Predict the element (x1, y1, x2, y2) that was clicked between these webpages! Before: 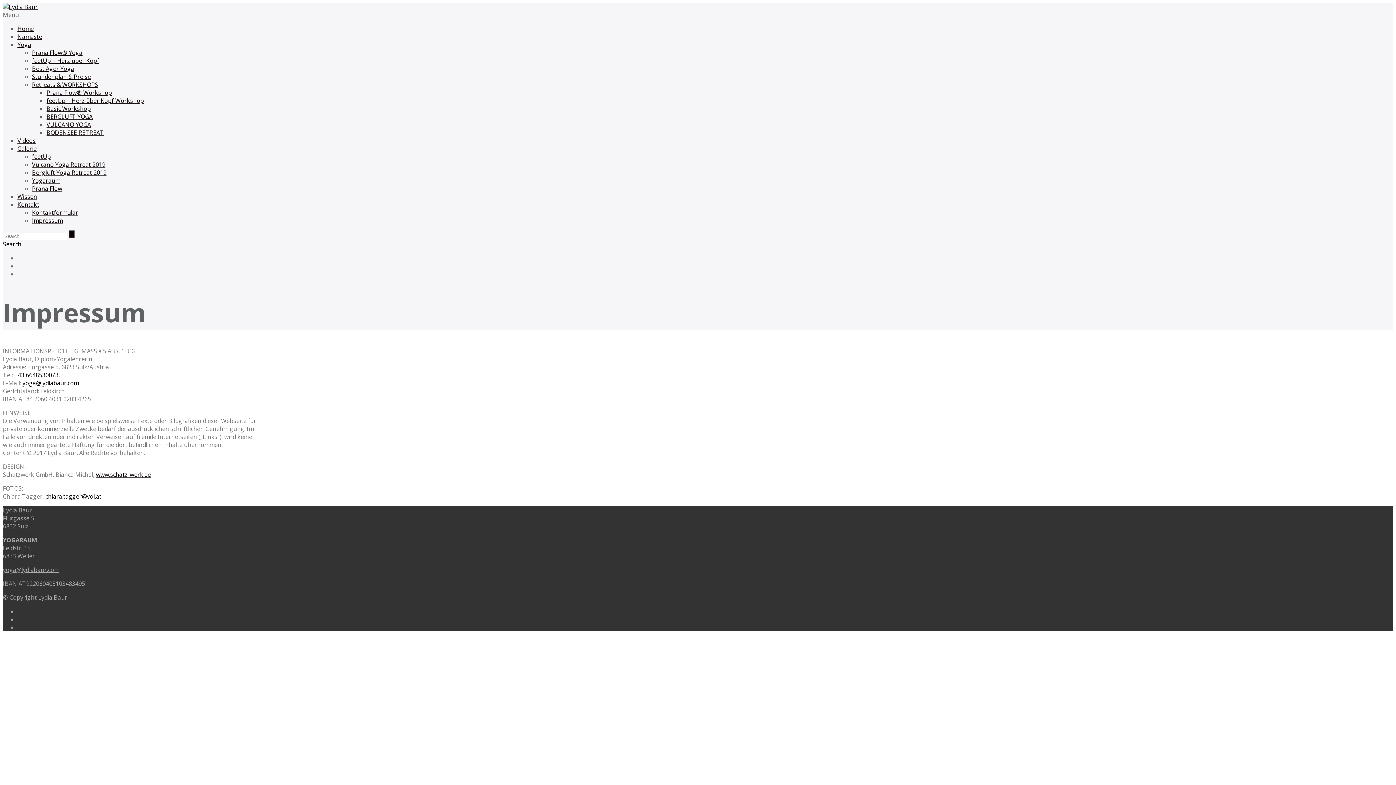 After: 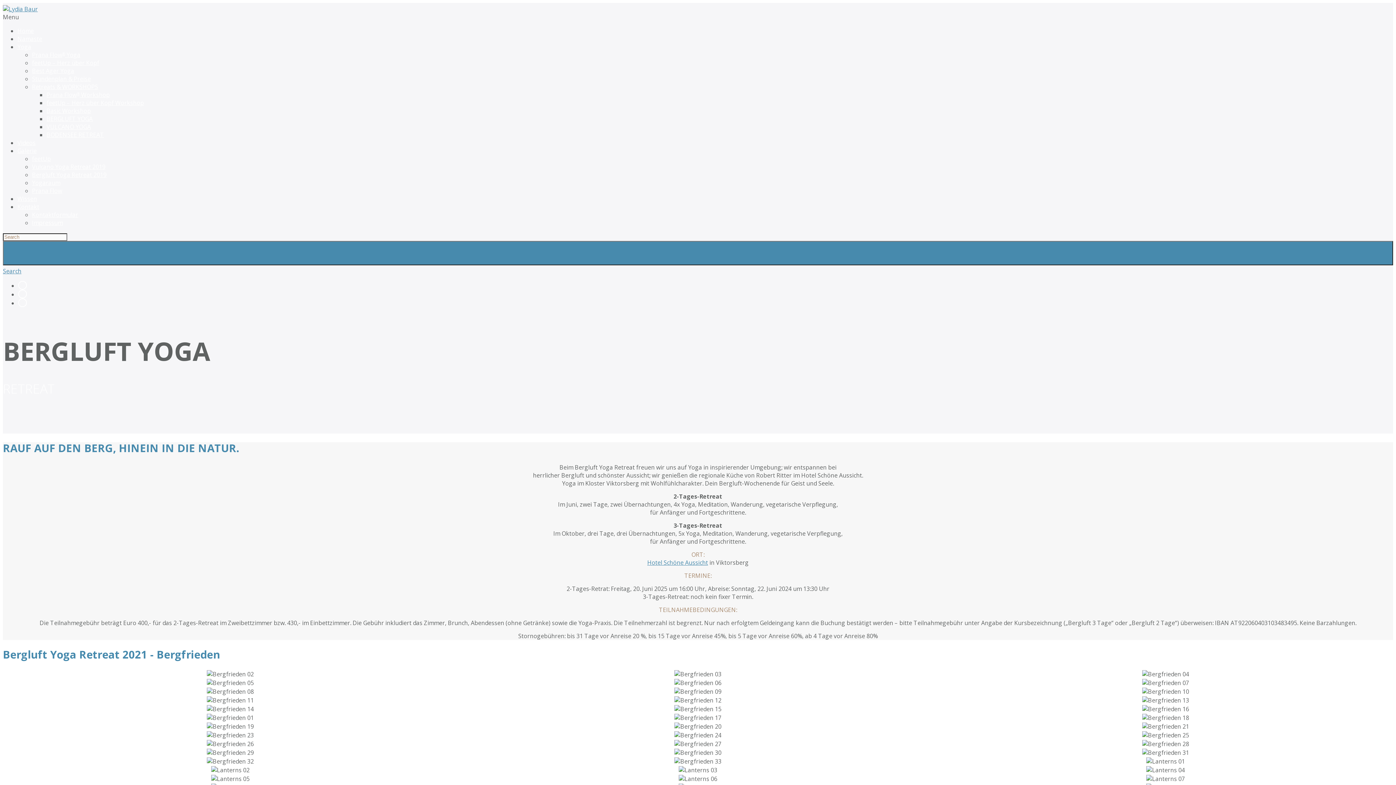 Action: bbox: (46, 112, 92, 120) label: BERGLUFT YOGA